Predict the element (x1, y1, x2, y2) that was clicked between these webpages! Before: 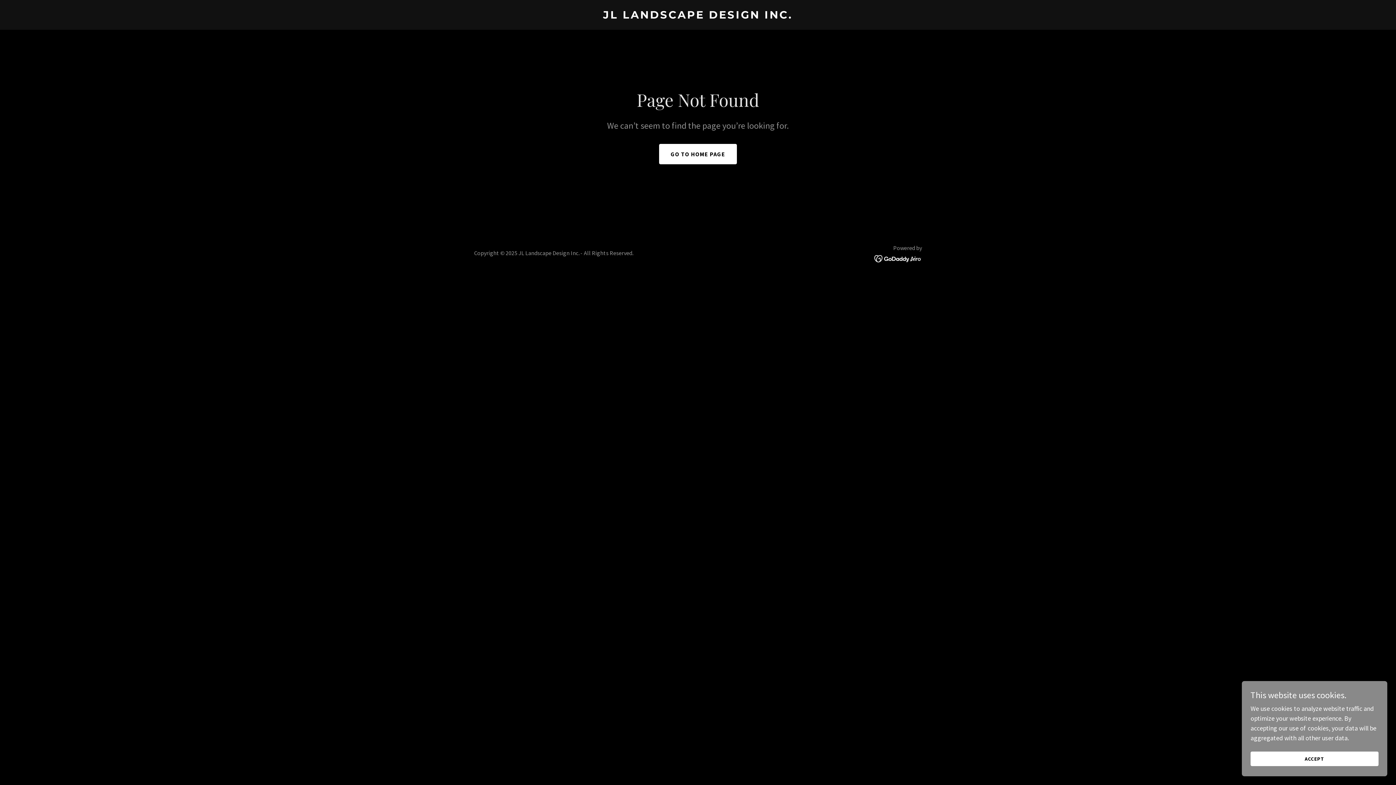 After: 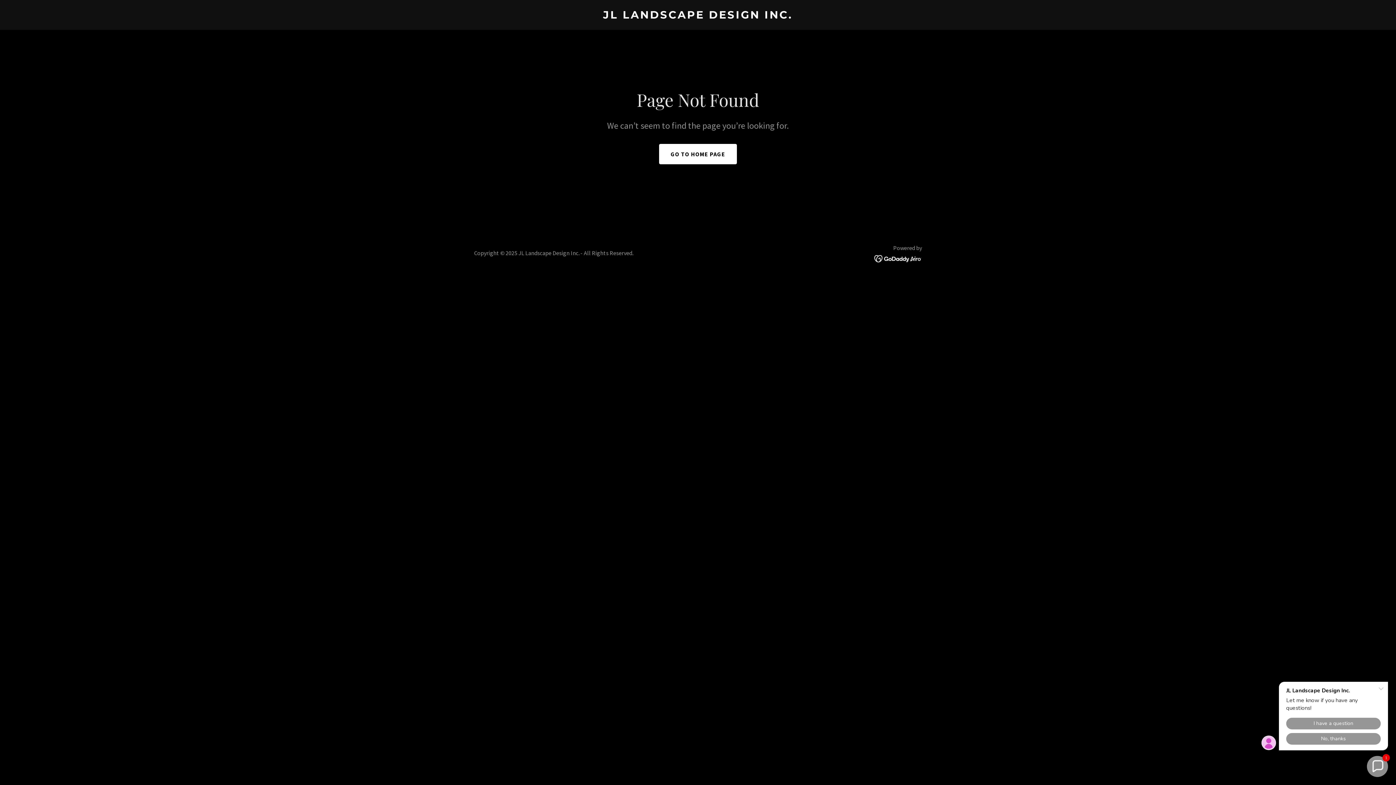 Action: label: ACCEPT bbox: (1250, 752, 1378, 766)